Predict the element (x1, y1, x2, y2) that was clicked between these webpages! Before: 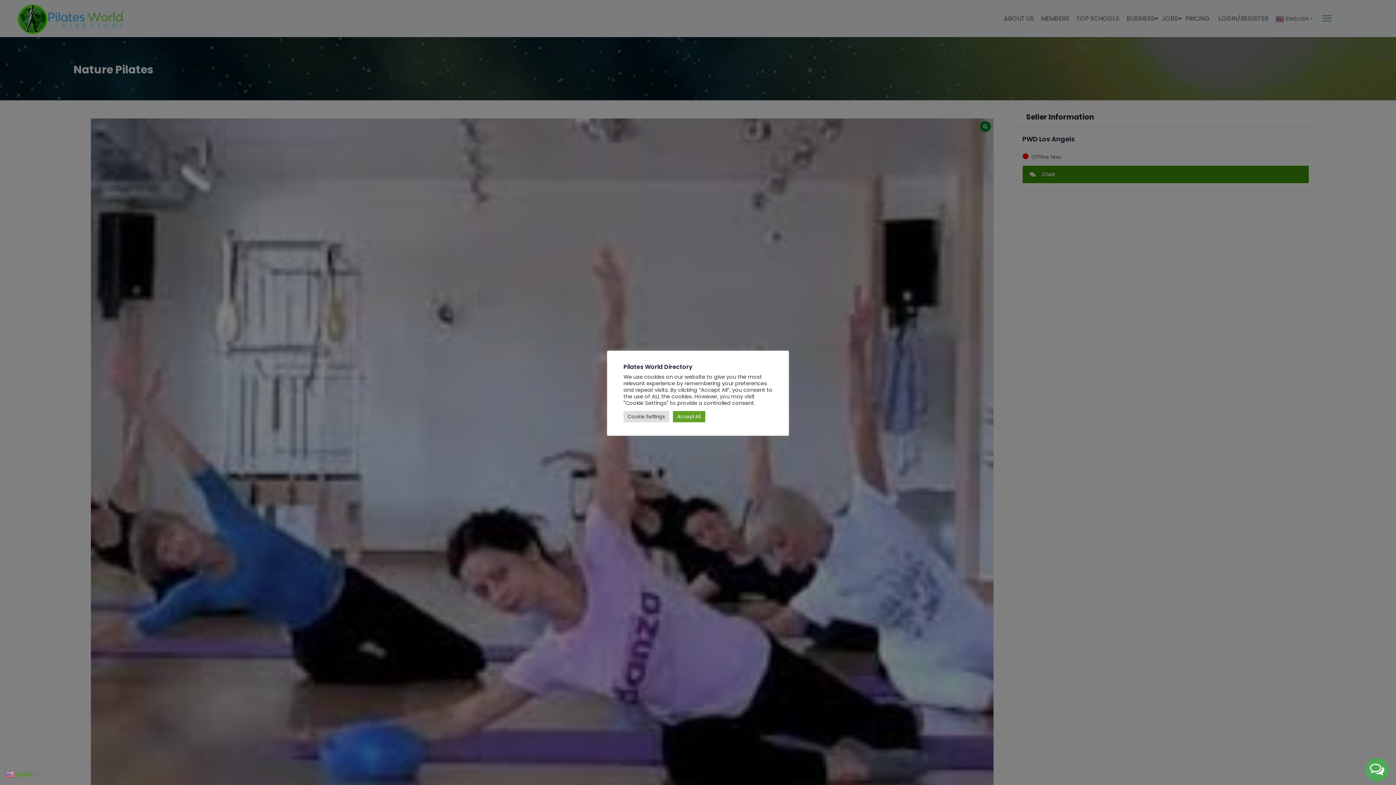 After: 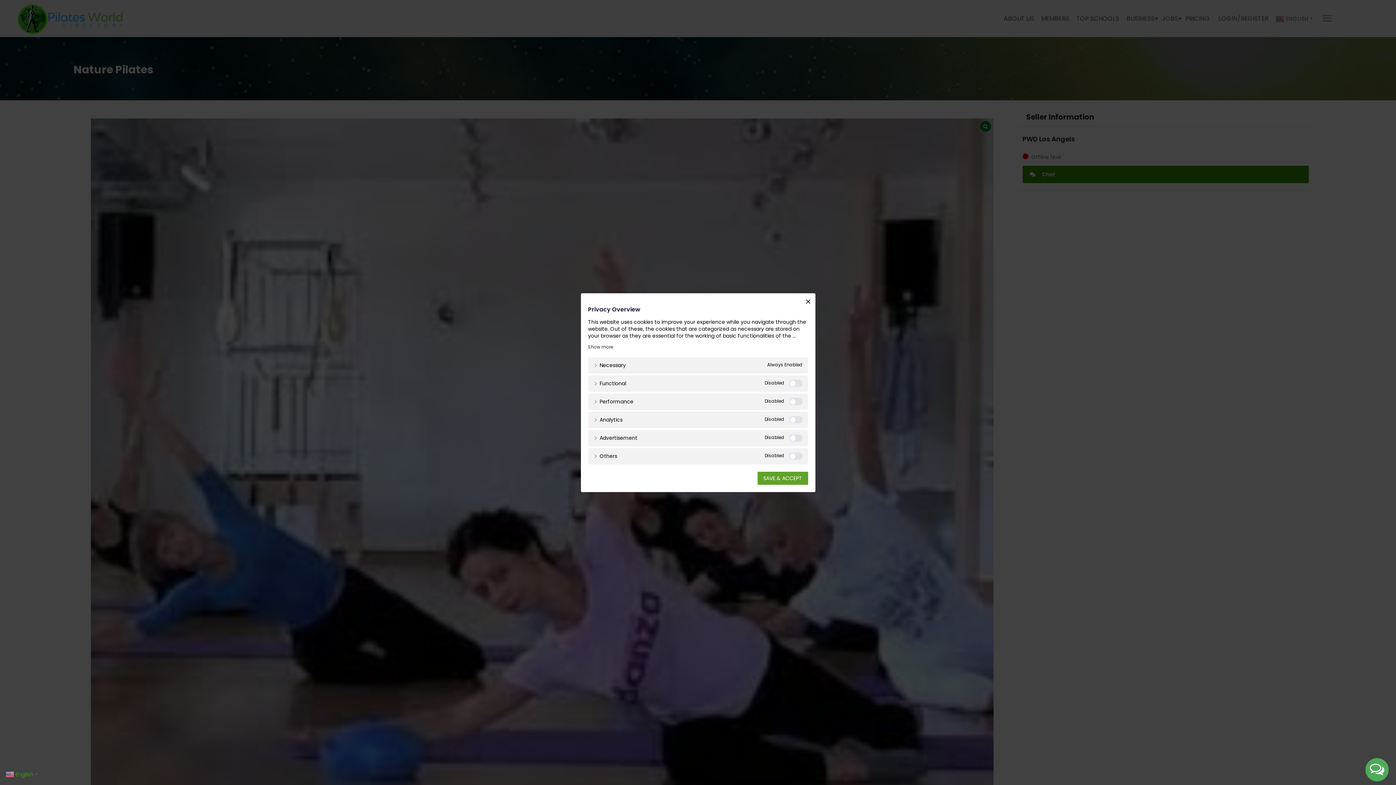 Action: label: Cookie Settings bbox: (623, 411, 669, 422)